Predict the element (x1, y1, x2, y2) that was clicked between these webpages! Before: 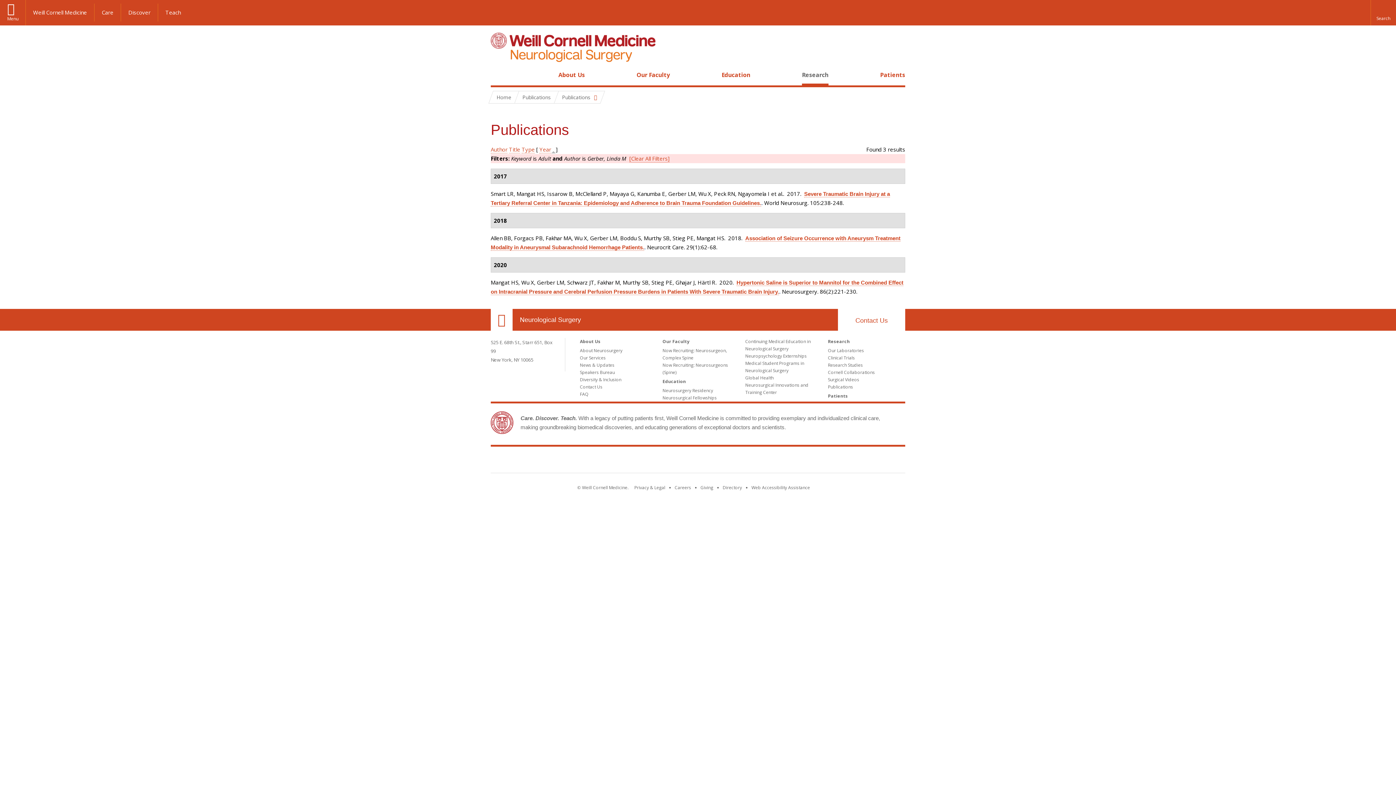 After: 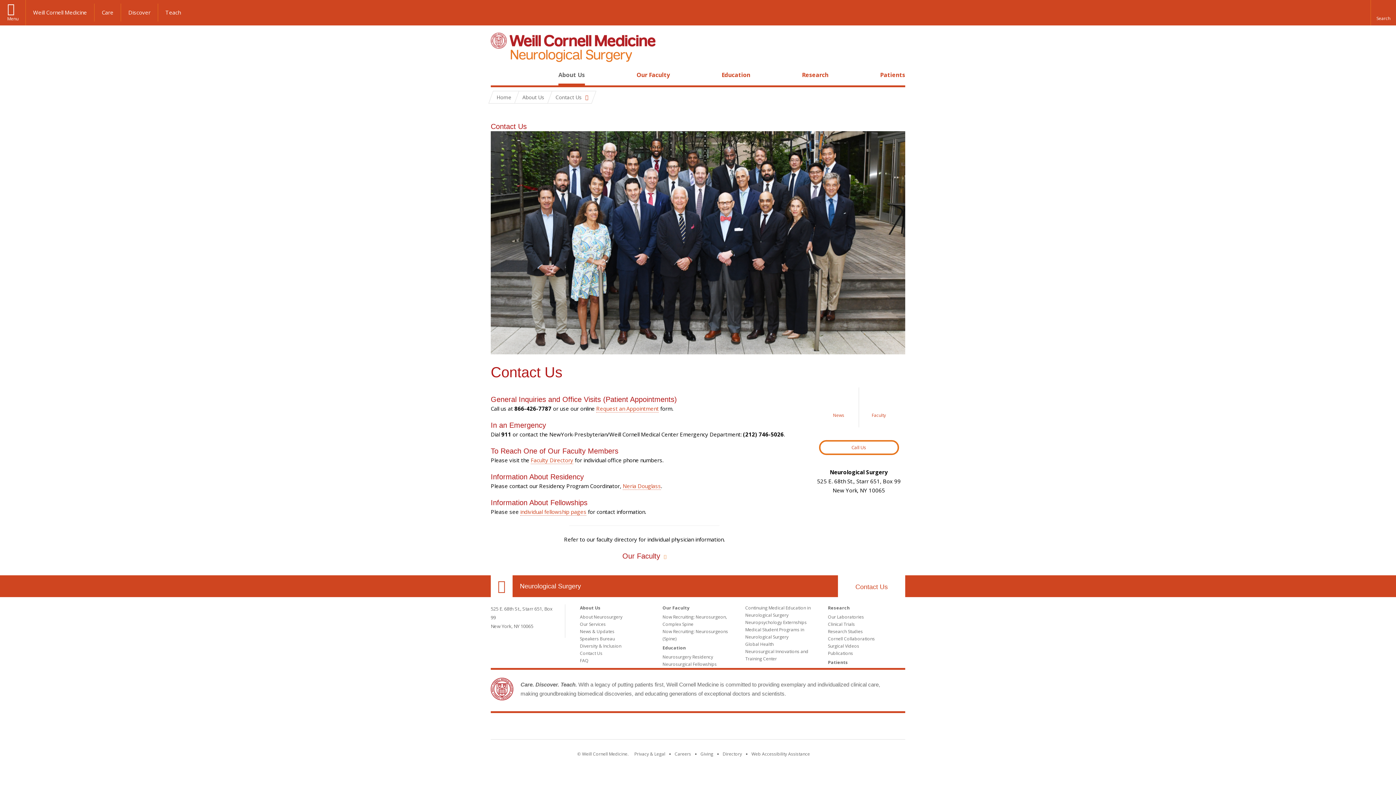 Action: label: Contact Us bbox: (580, 384, 602, 390)